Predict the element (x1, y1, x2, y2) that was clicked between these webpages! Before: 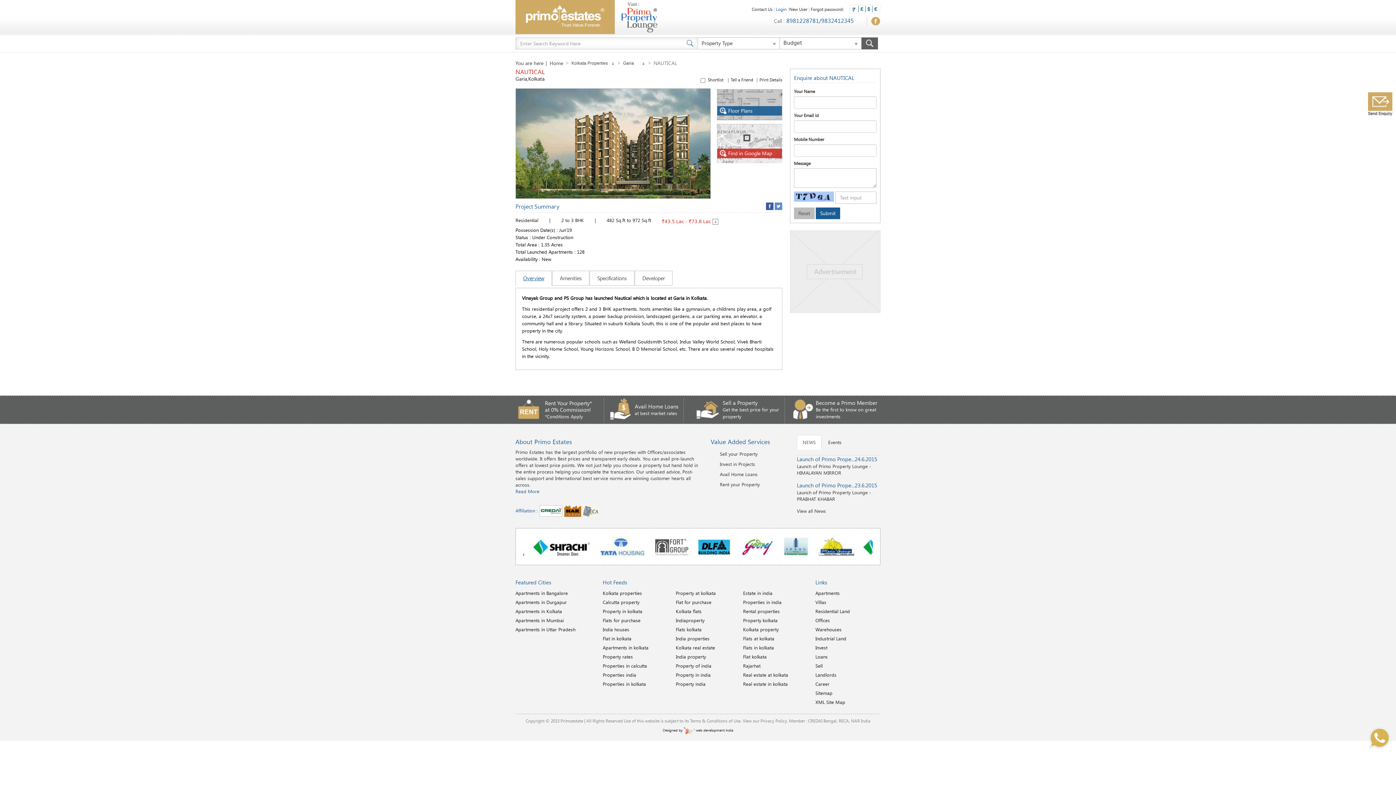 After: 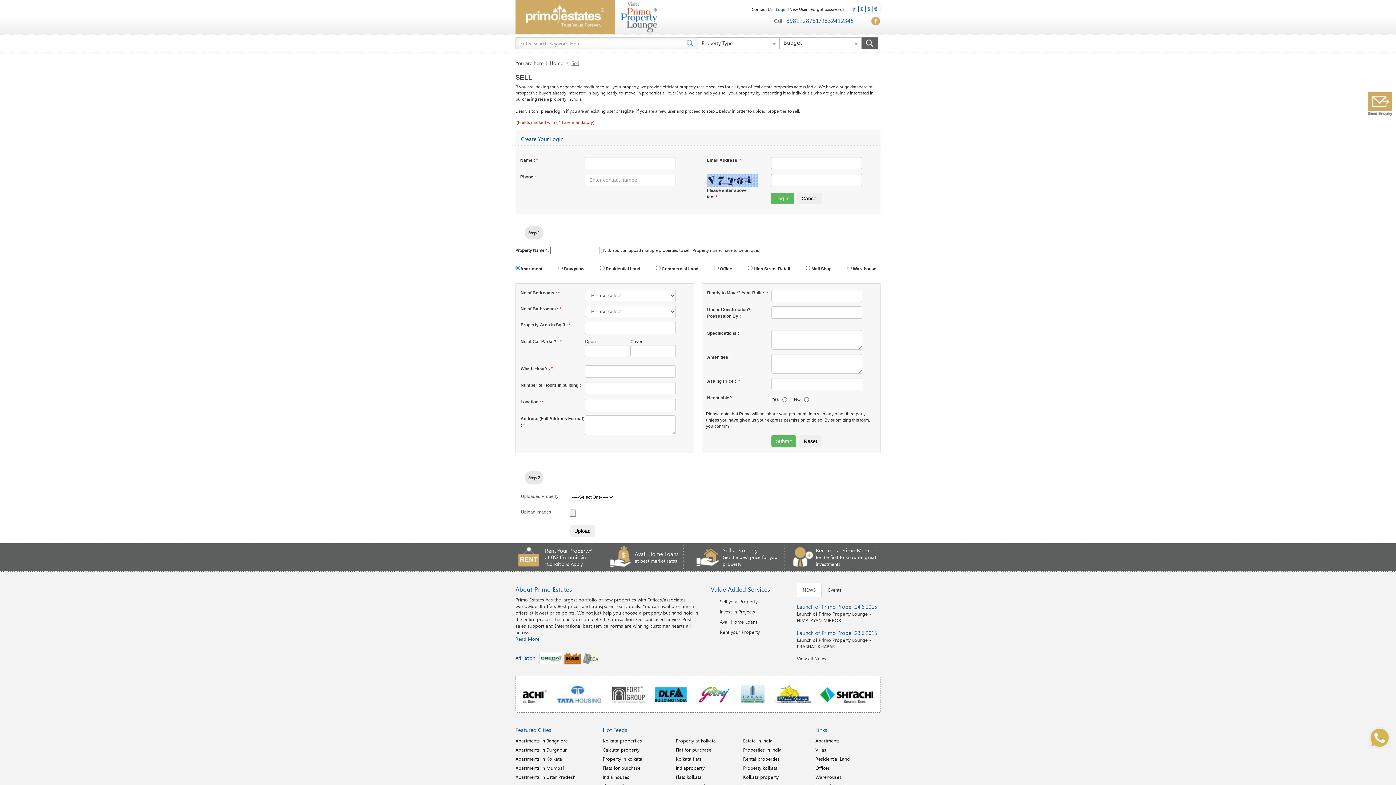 Action: bbox: (720, 451, 765, 457) label: Sell your Property